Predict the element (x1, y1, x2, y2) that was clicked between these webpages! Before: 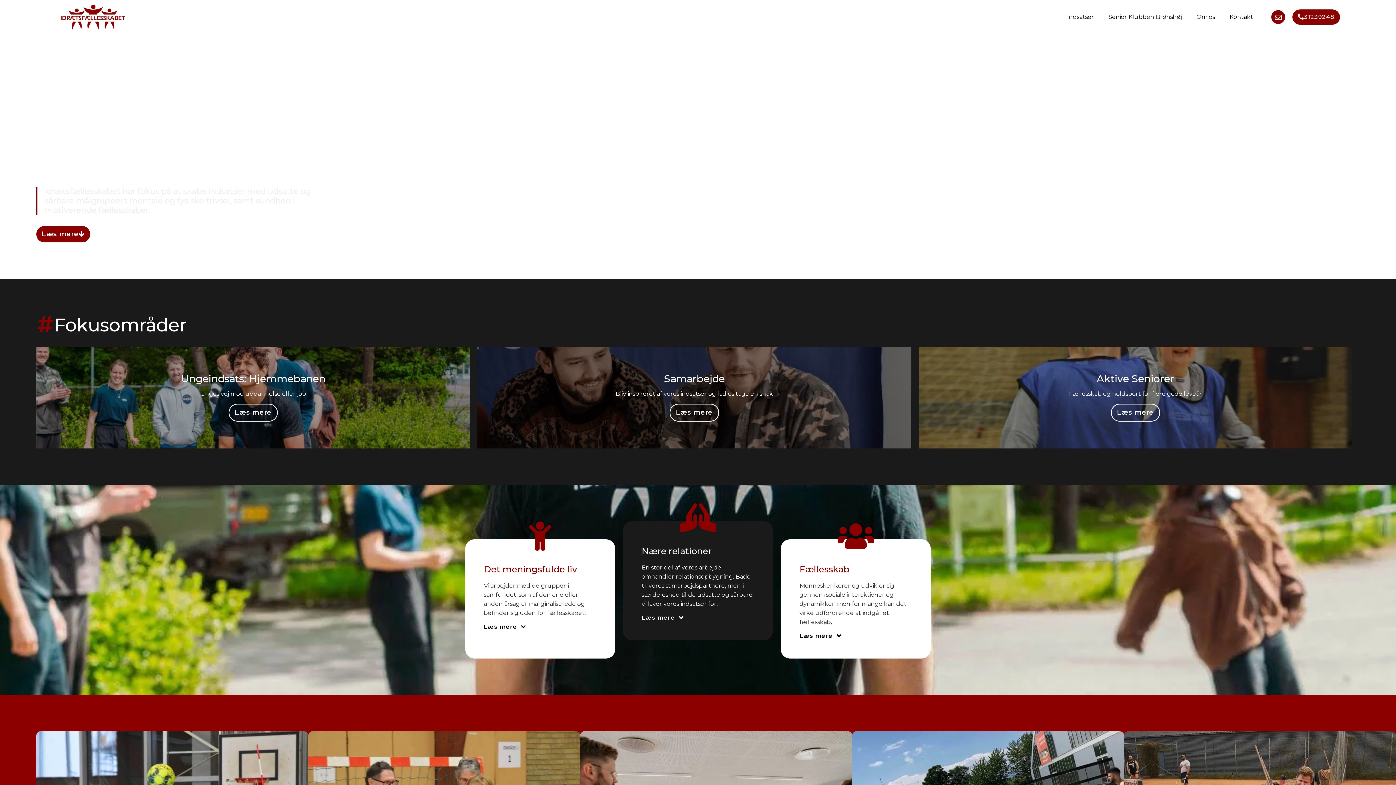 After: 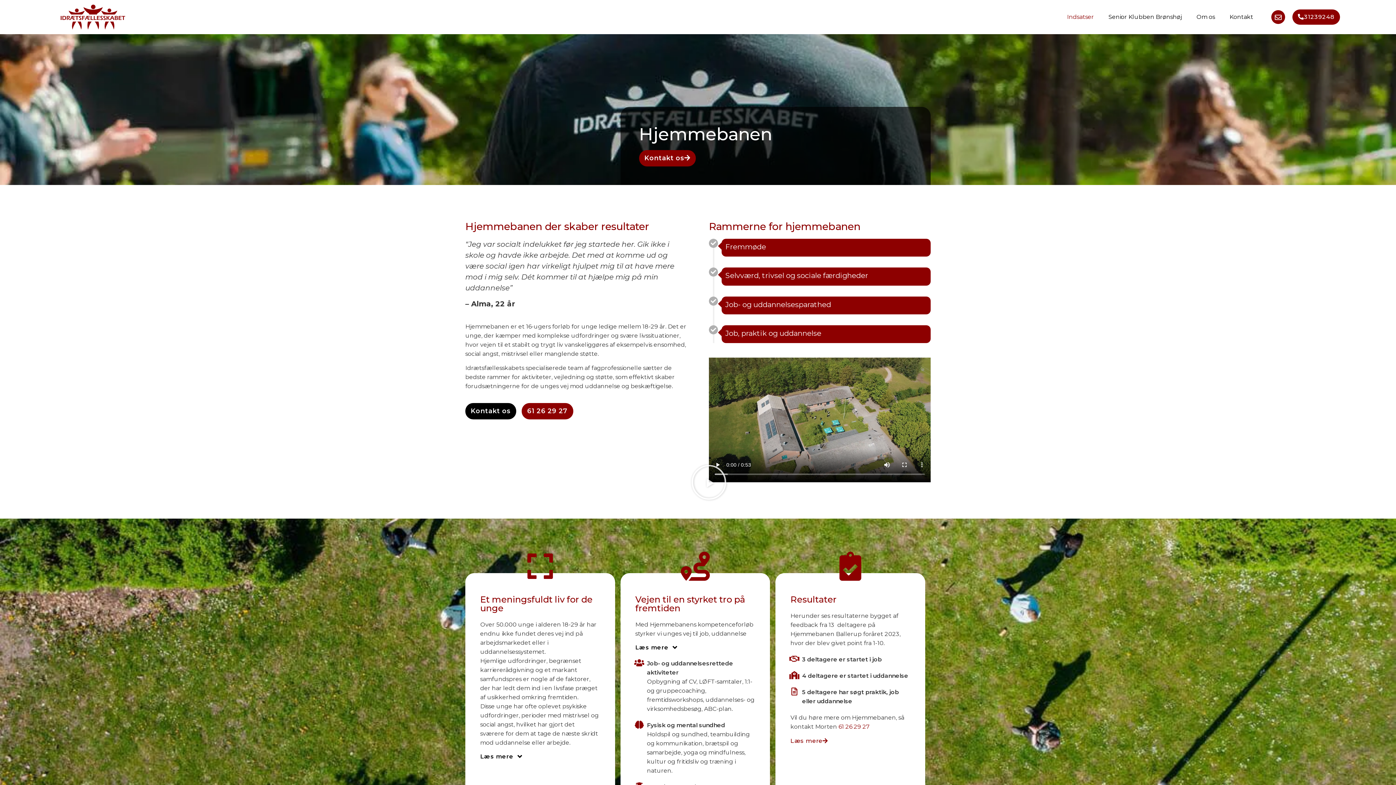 Action: bbox: (228, 403, 277, 421) label: Læs mere